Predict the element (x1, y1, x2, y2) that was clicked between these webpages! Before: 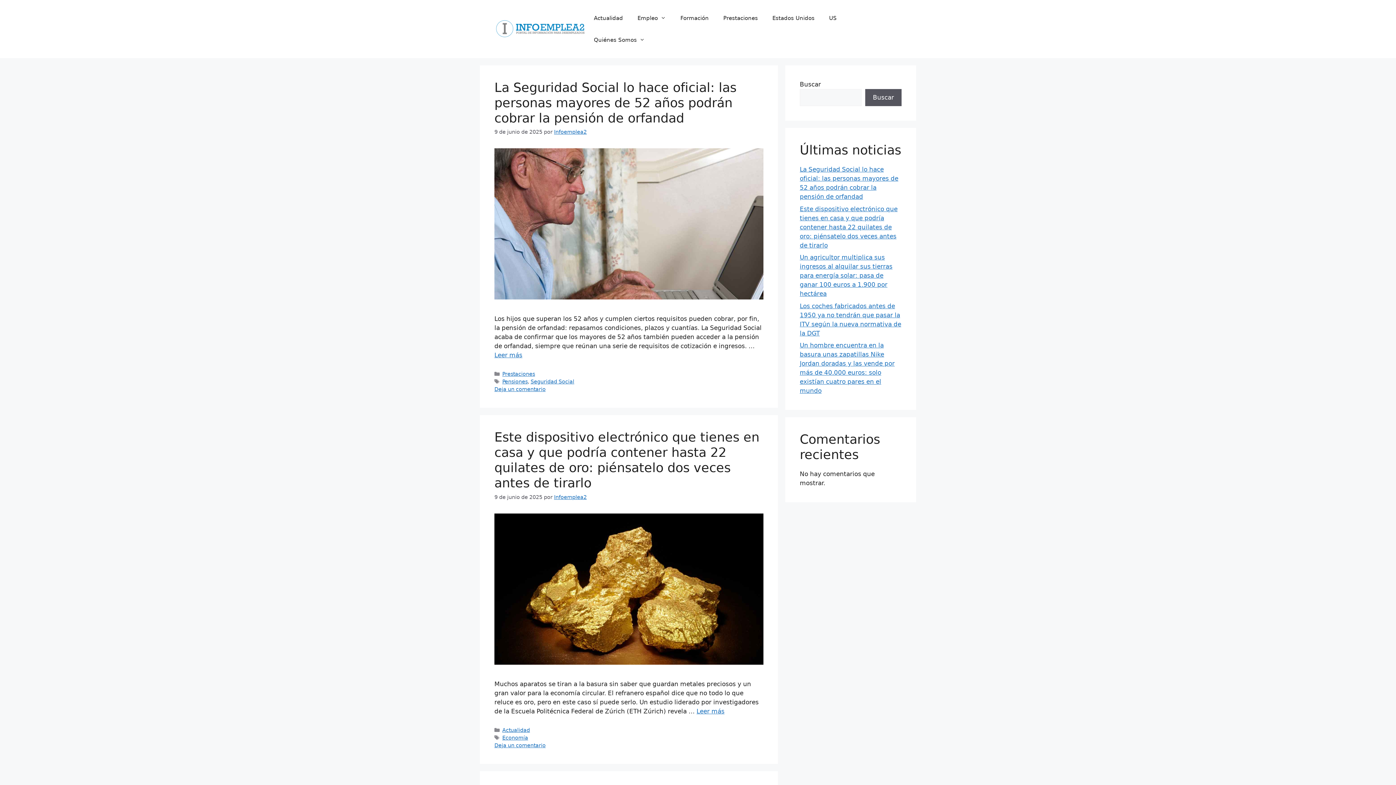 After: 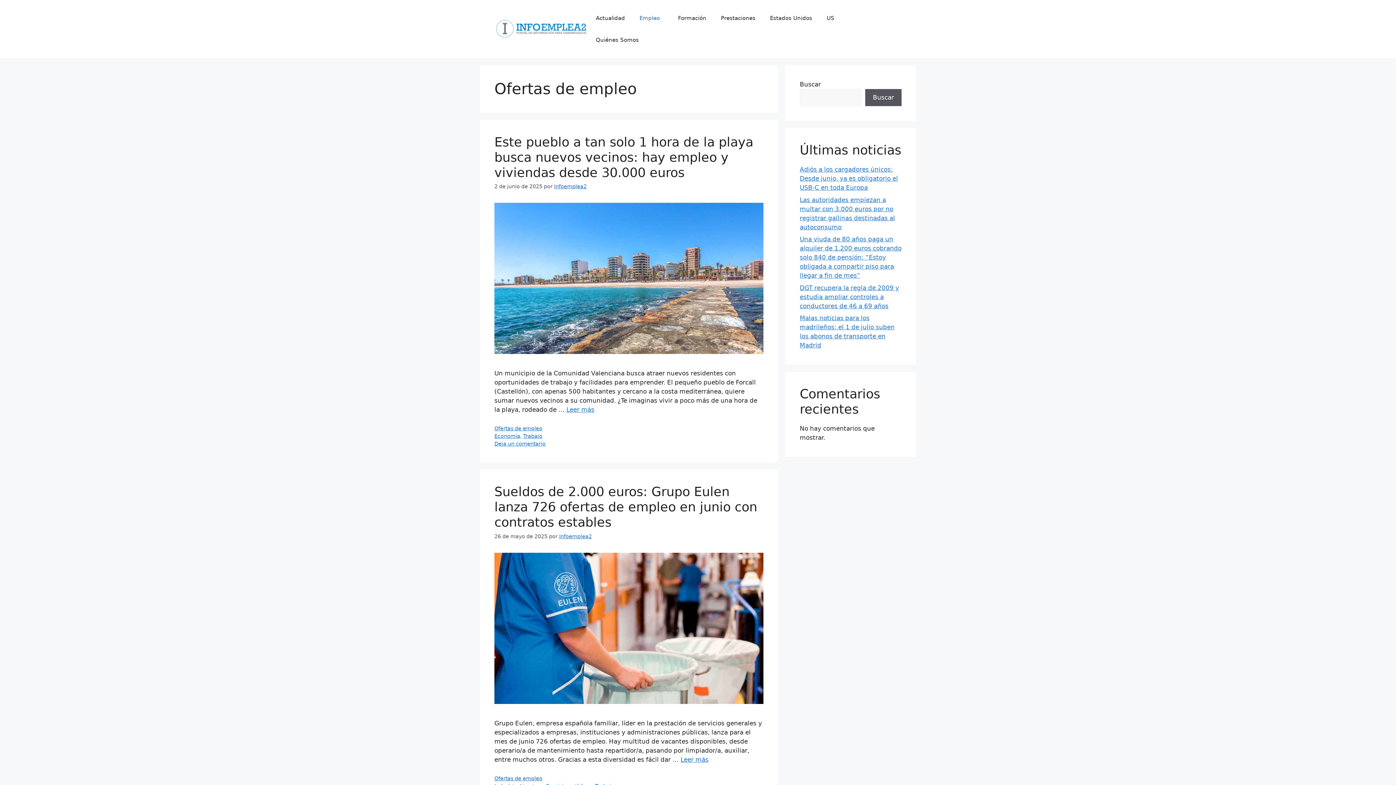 Action: bbox: (630, 7, 673, 29) label: Empleo